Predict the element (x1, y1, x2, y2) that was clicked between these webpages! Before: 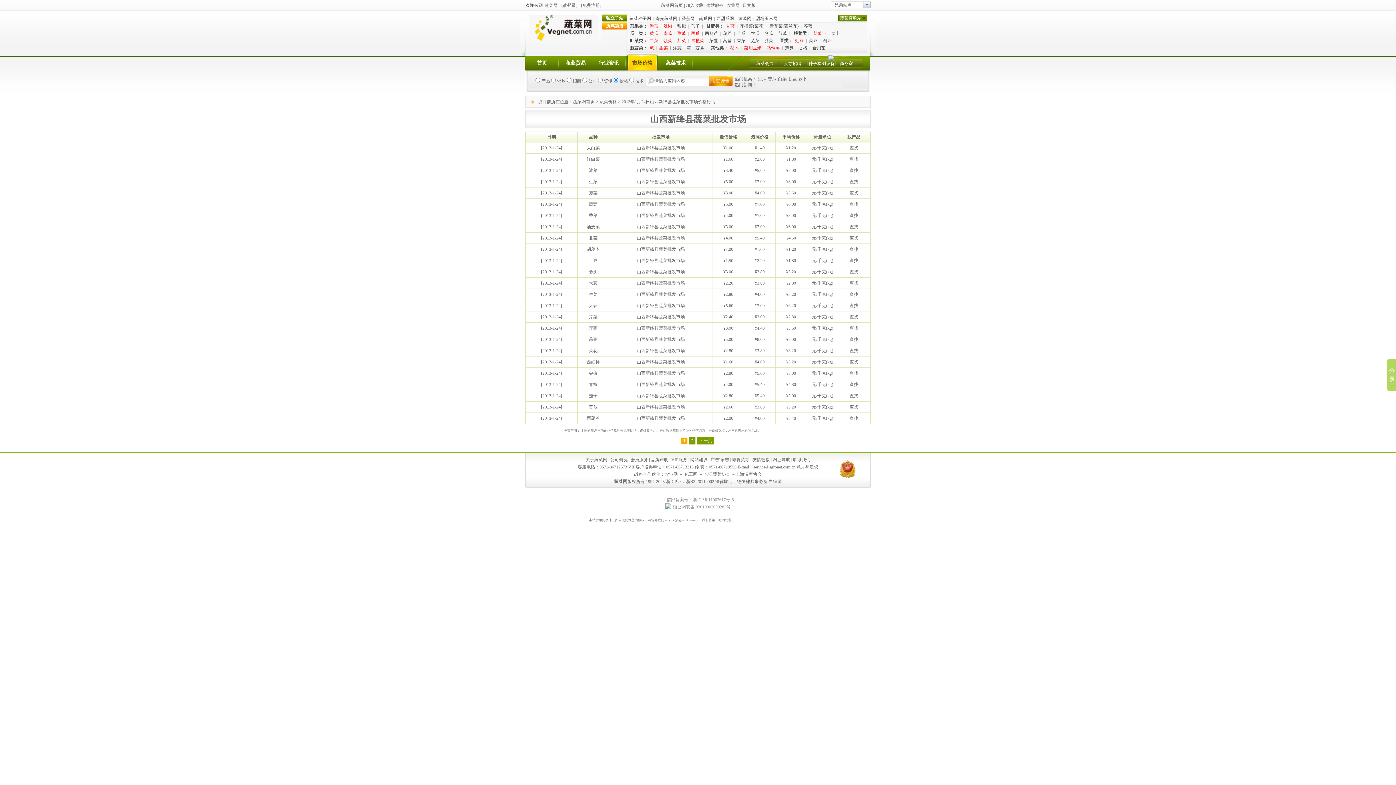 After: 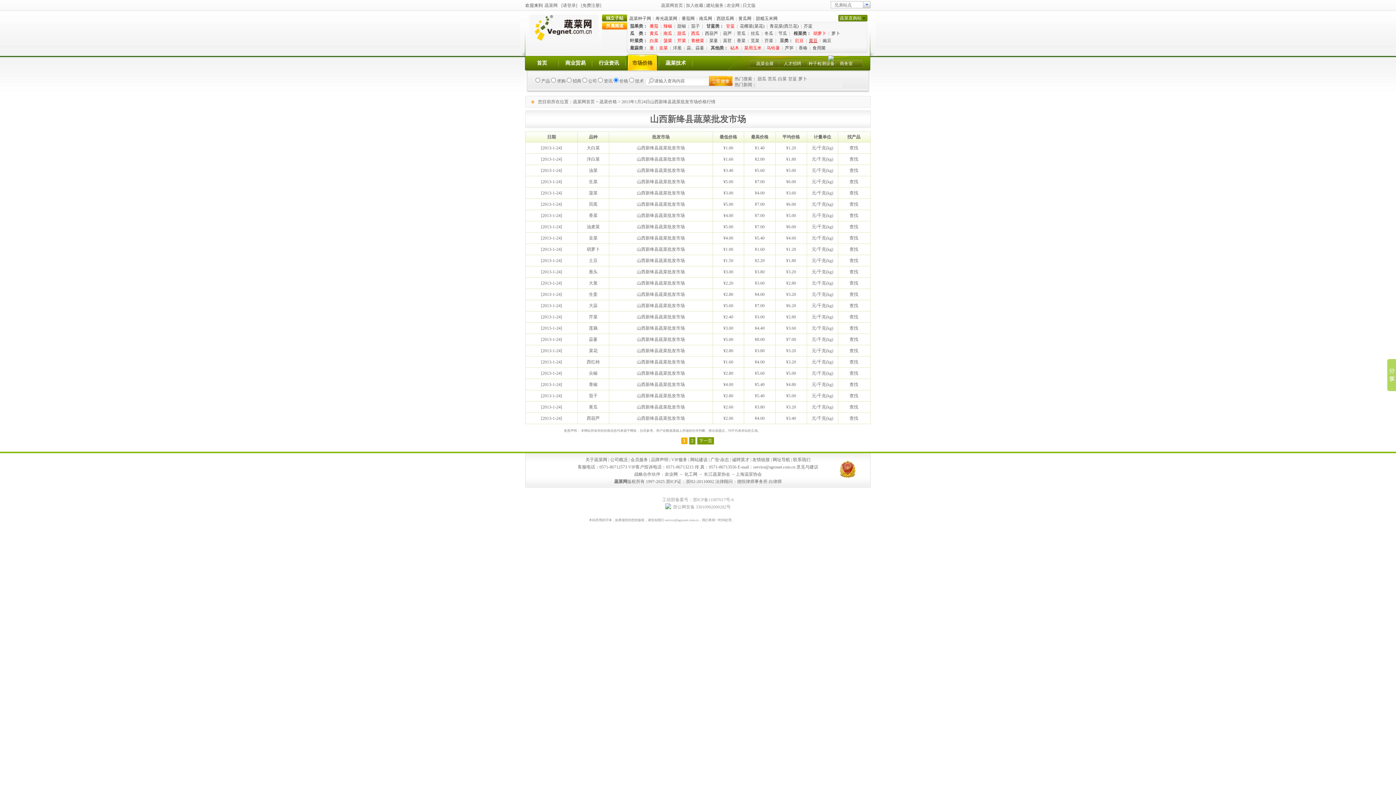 Action: bbox: (806, 38, 820, 43) label: 菜豆